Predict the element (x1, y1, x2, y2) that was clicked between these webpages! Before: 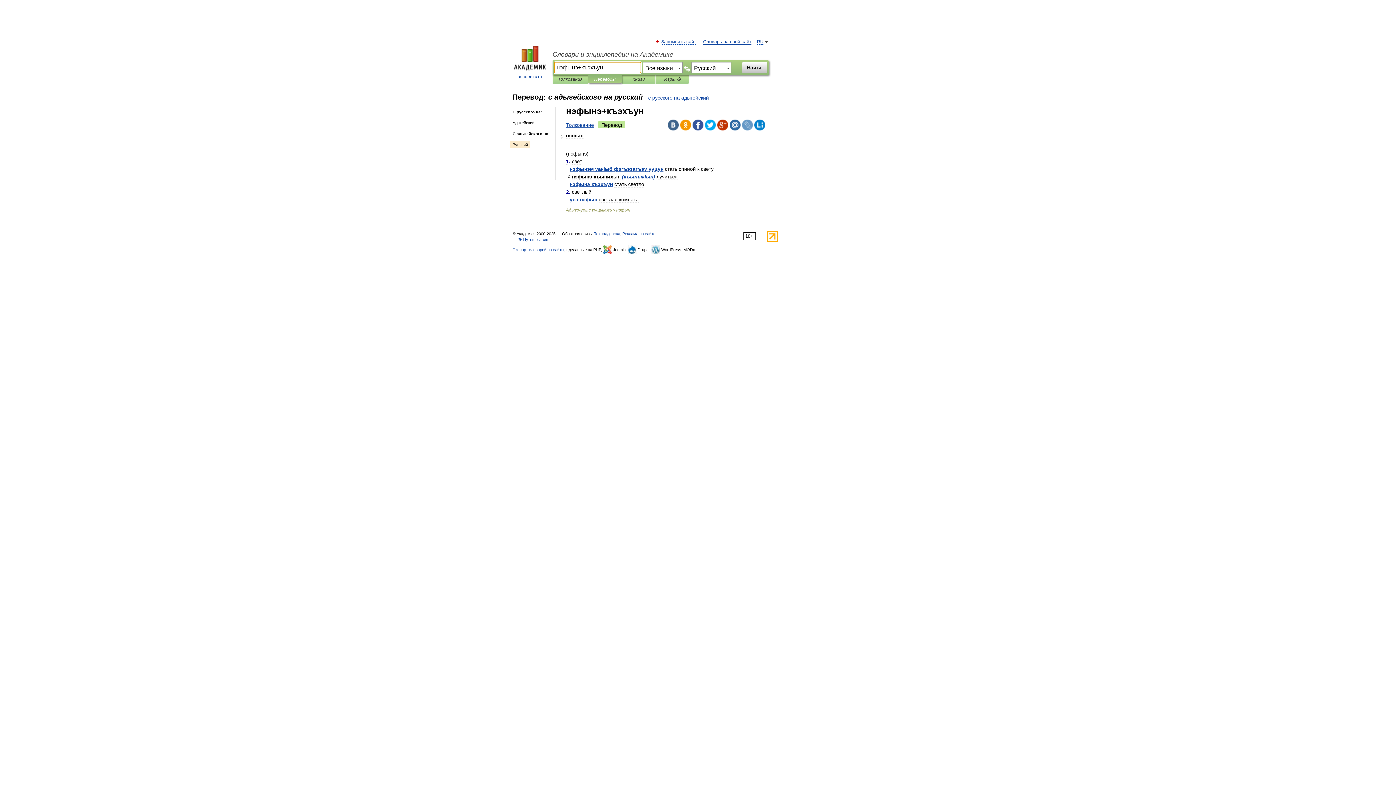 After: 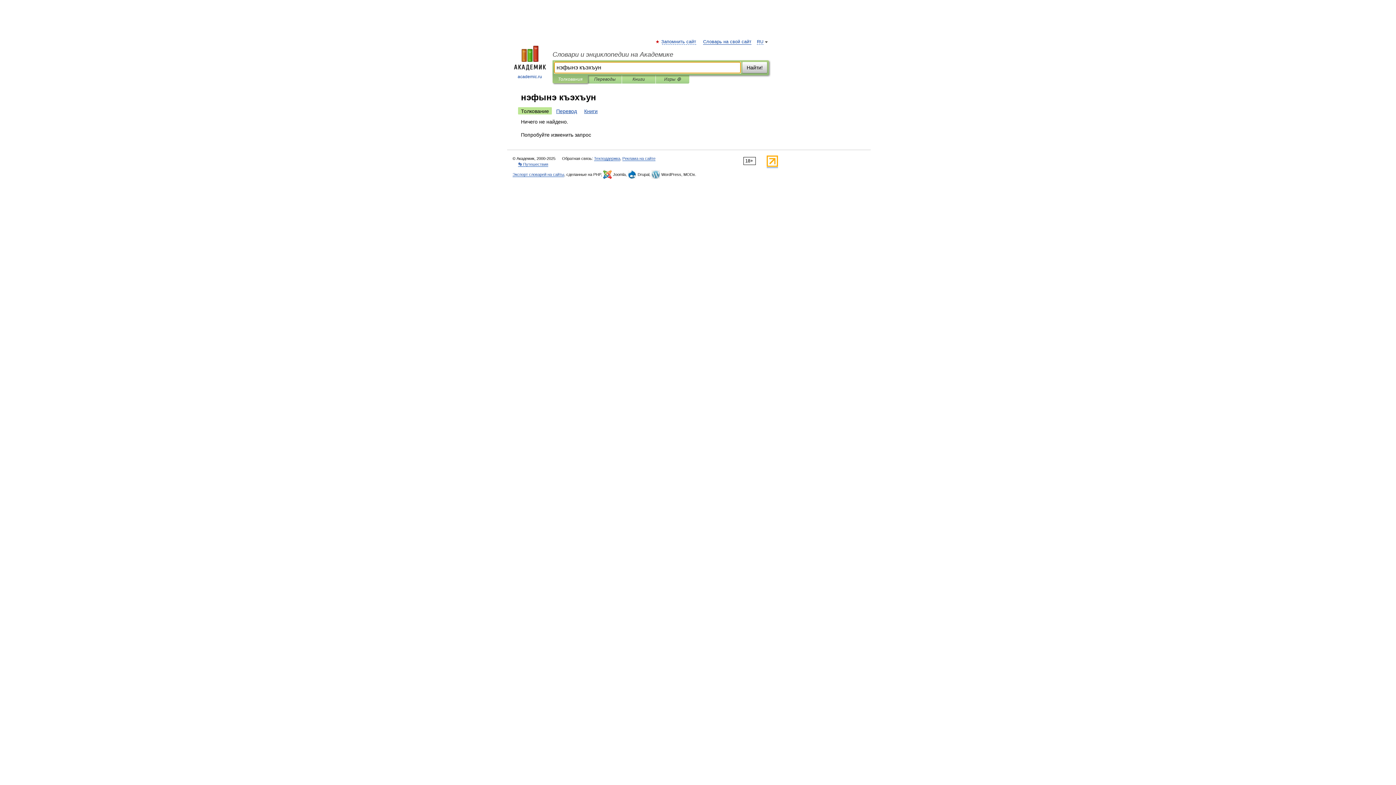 Action: label: Толкование bbox: (563, 121, 597, 128)